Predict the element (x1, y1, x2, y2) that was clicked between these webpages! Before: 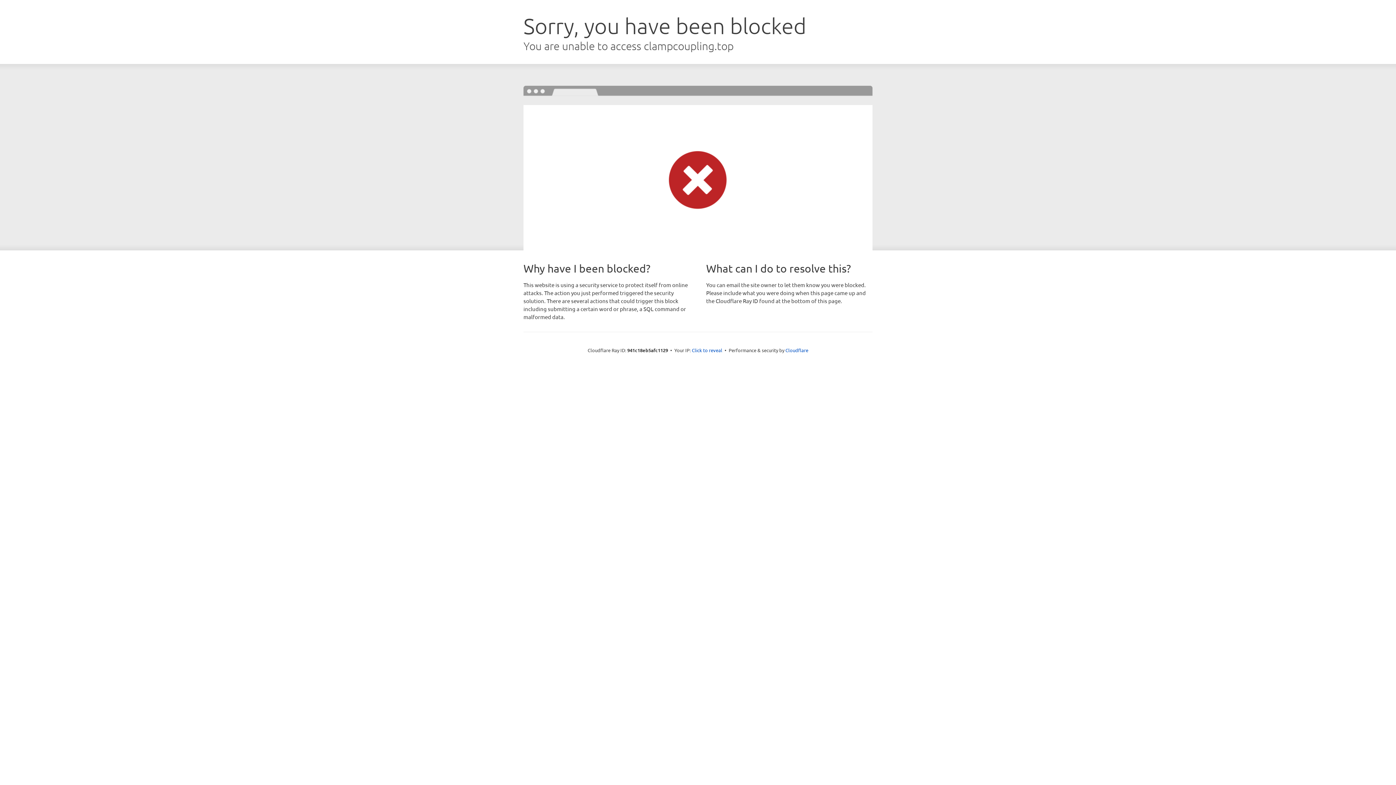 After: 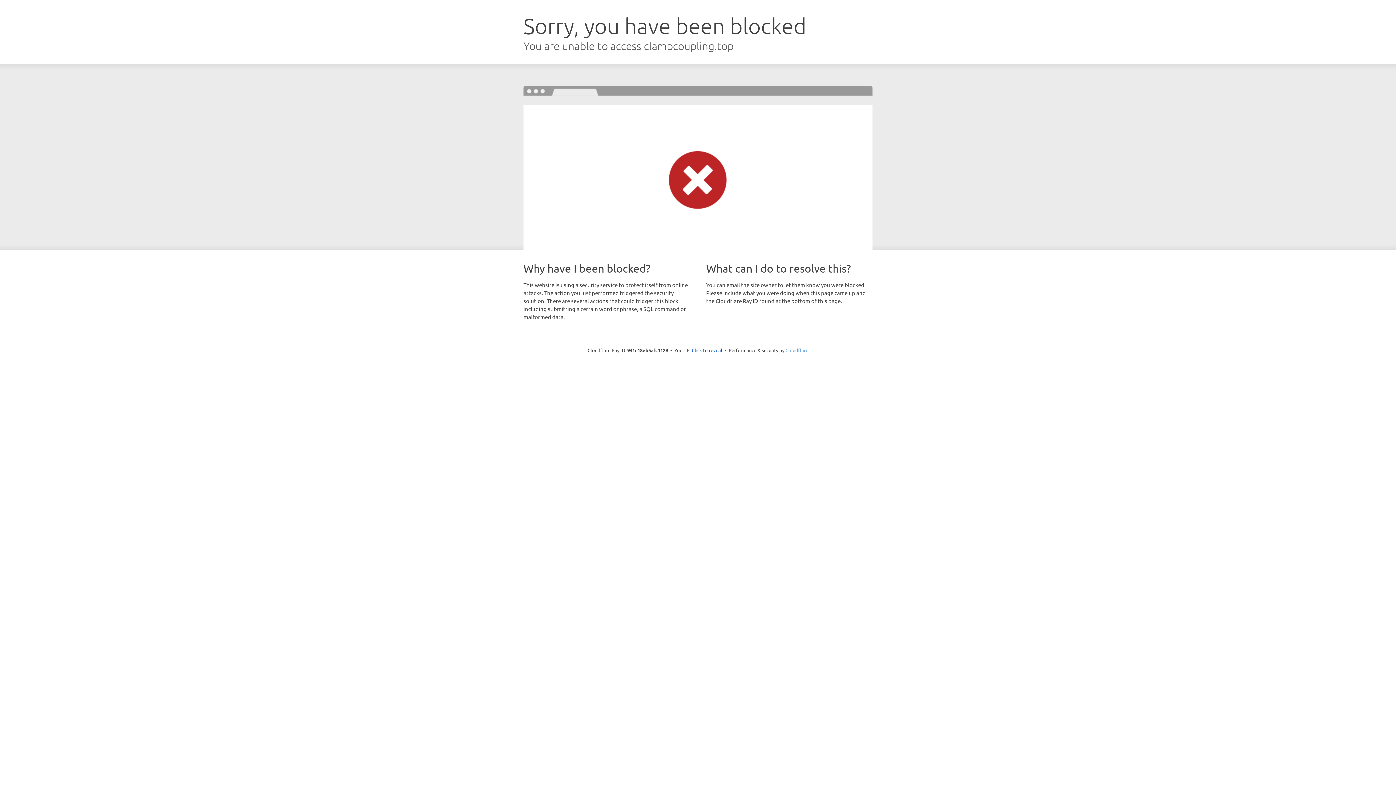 Action: bbox: (785, 347, 808, 353) label: Cloudflare